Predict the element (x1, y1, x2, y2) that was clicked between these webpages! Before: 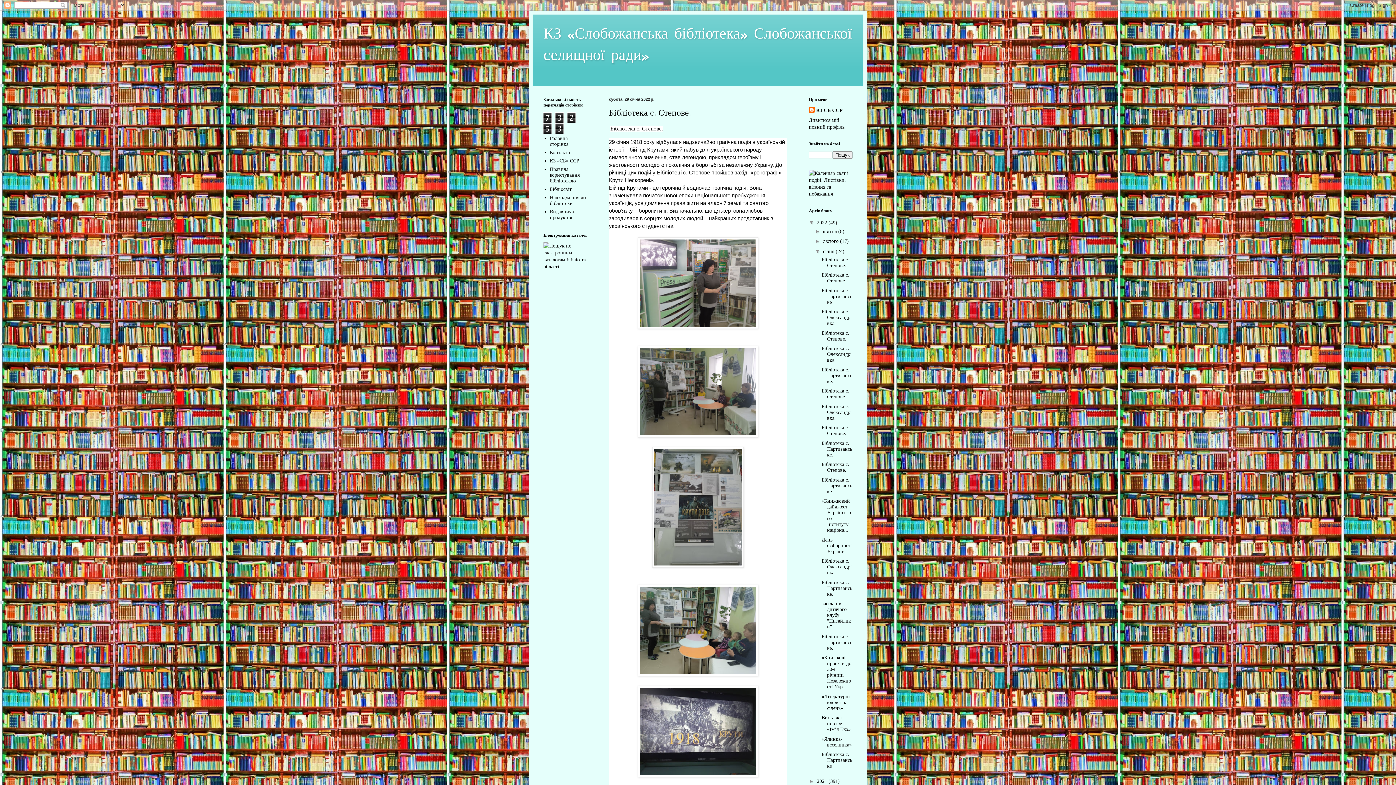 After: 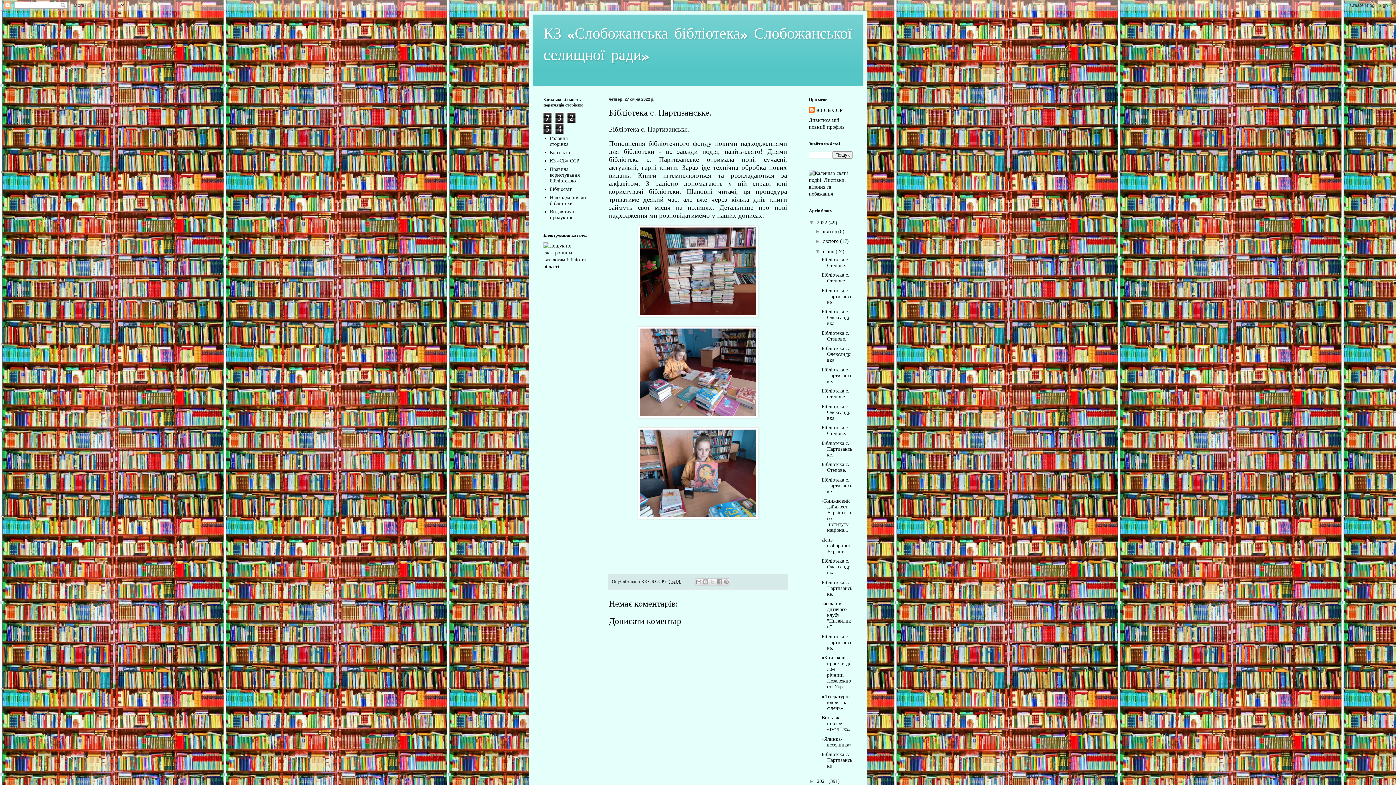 Action: bbox: (821, 367, 852, 384) label: Бібліотека с. Партизанське.